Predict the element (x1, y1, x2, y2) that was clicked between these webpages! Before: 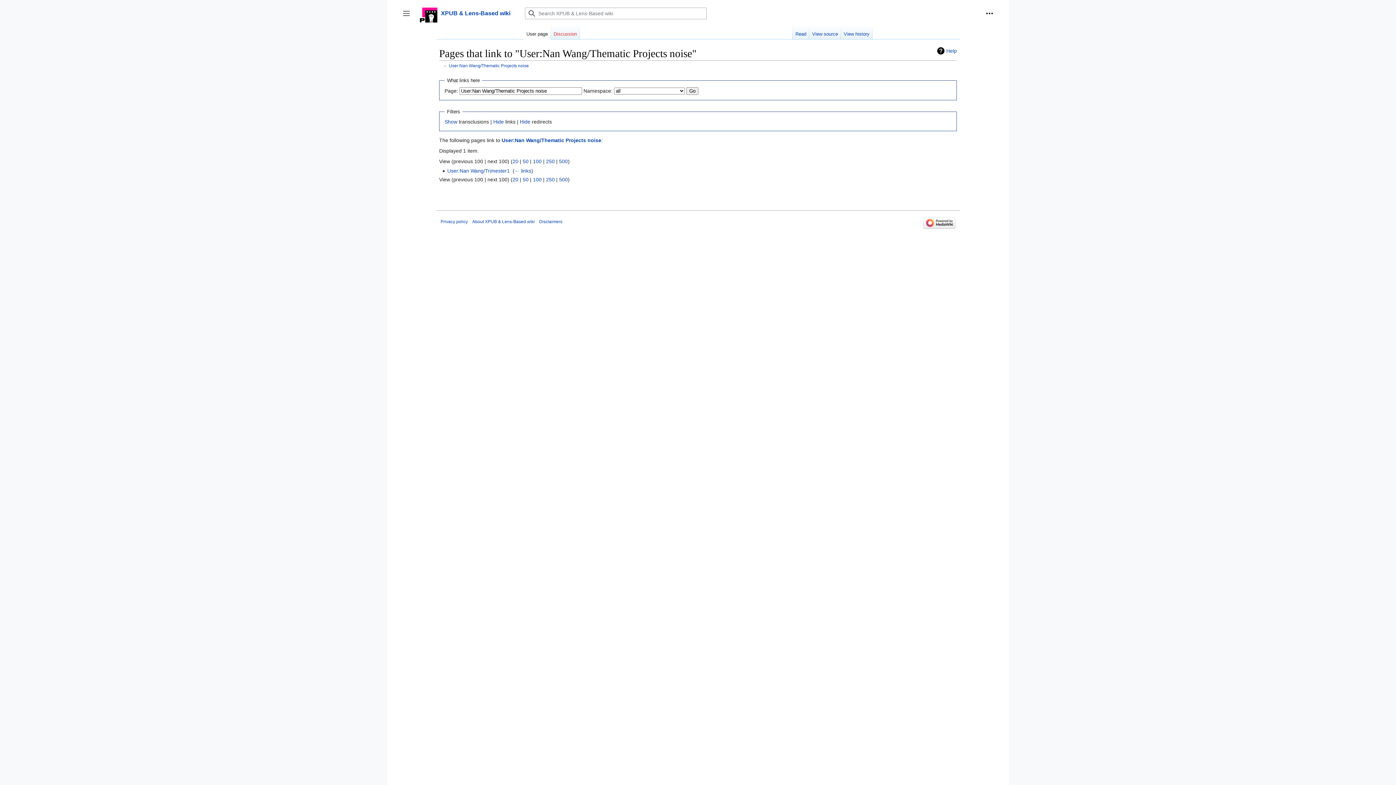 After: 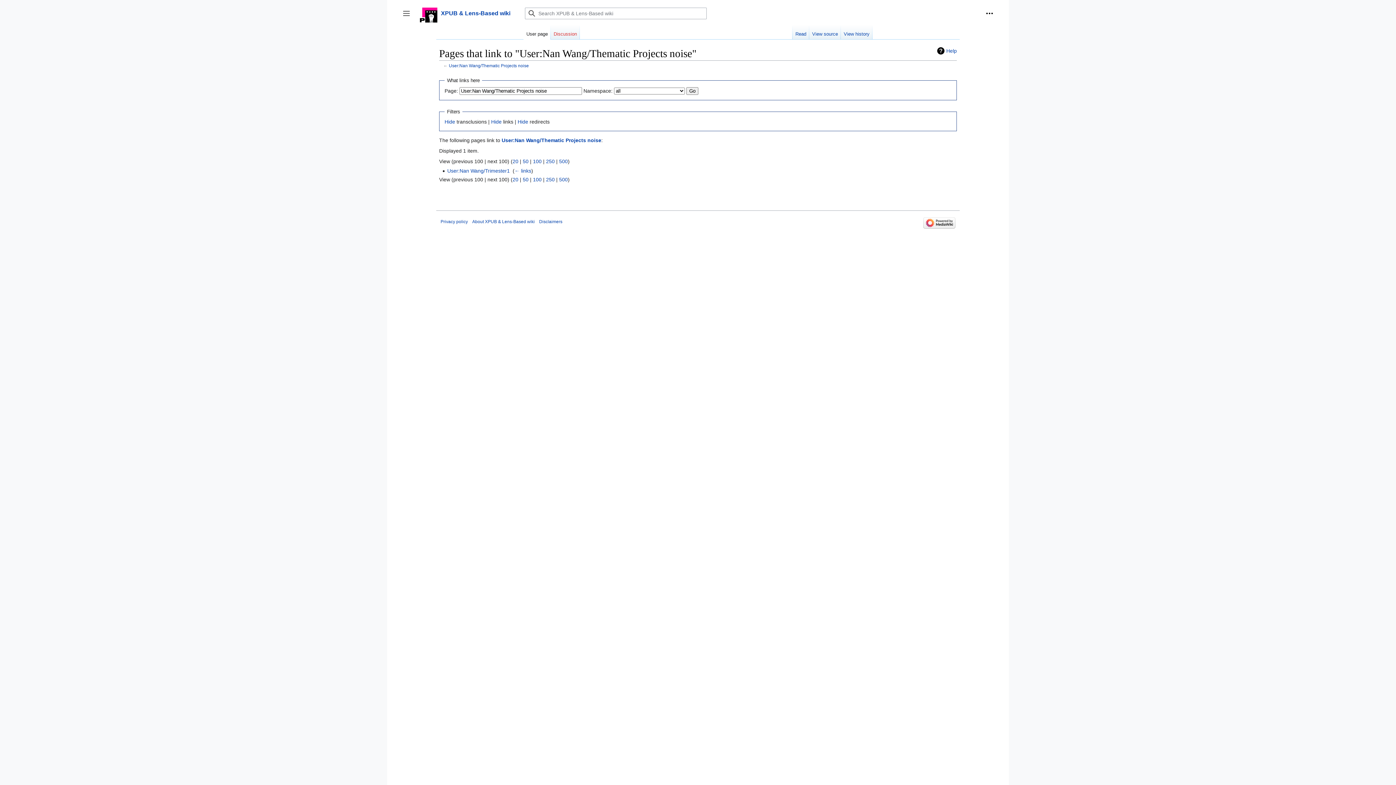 Action: bbox: (444, 119, 457, 124) label: Show